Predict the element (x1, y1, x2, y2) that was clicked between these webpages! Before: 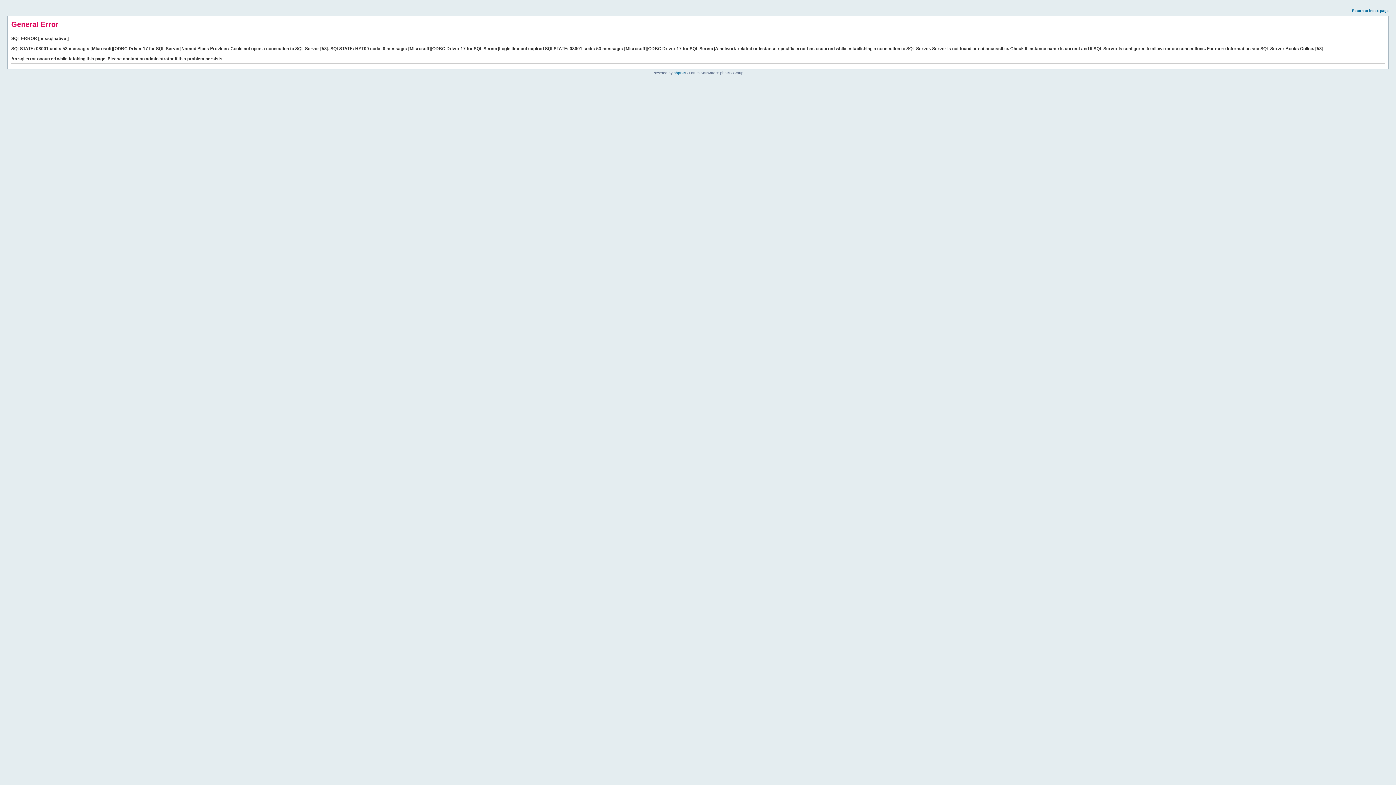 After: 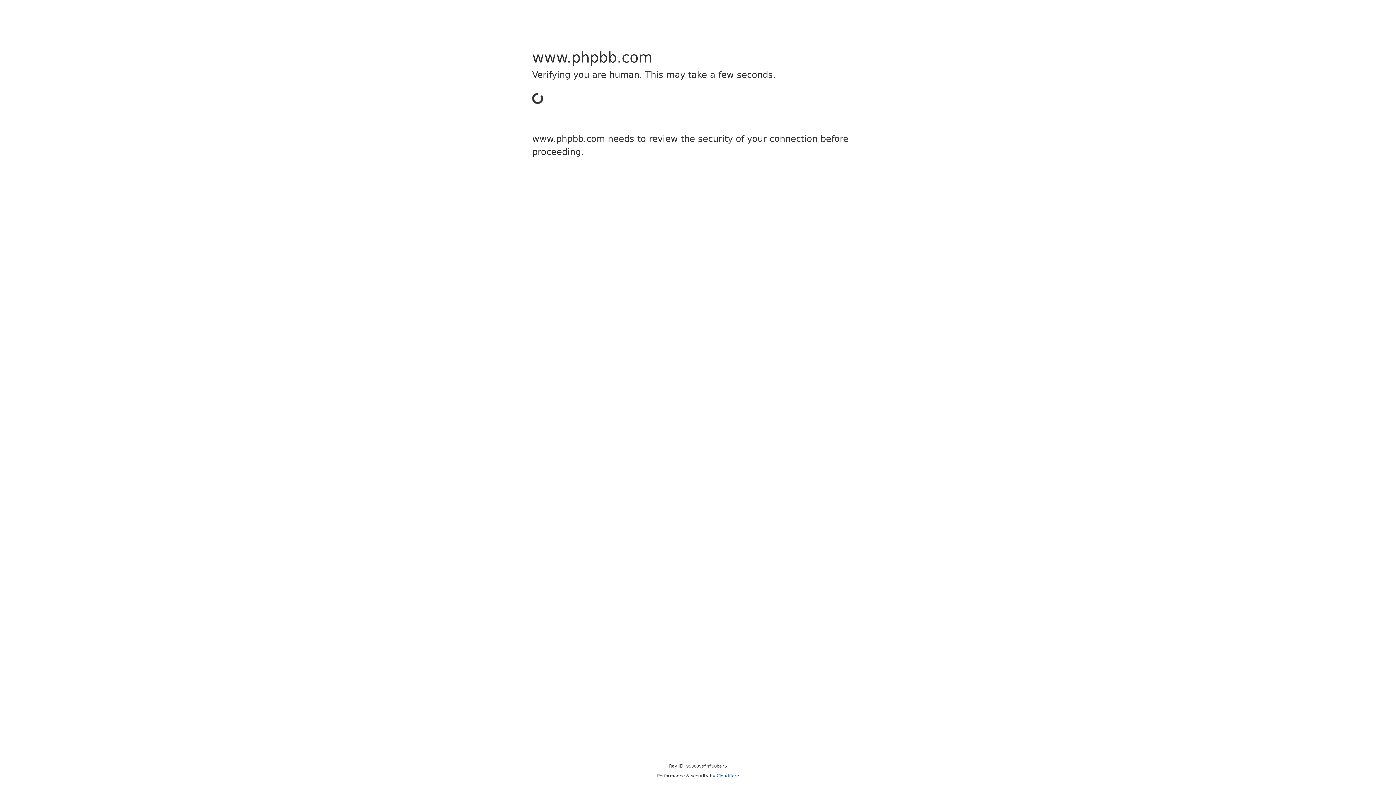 Action: label: phpBB bbox: (673, 70, 685, 74)